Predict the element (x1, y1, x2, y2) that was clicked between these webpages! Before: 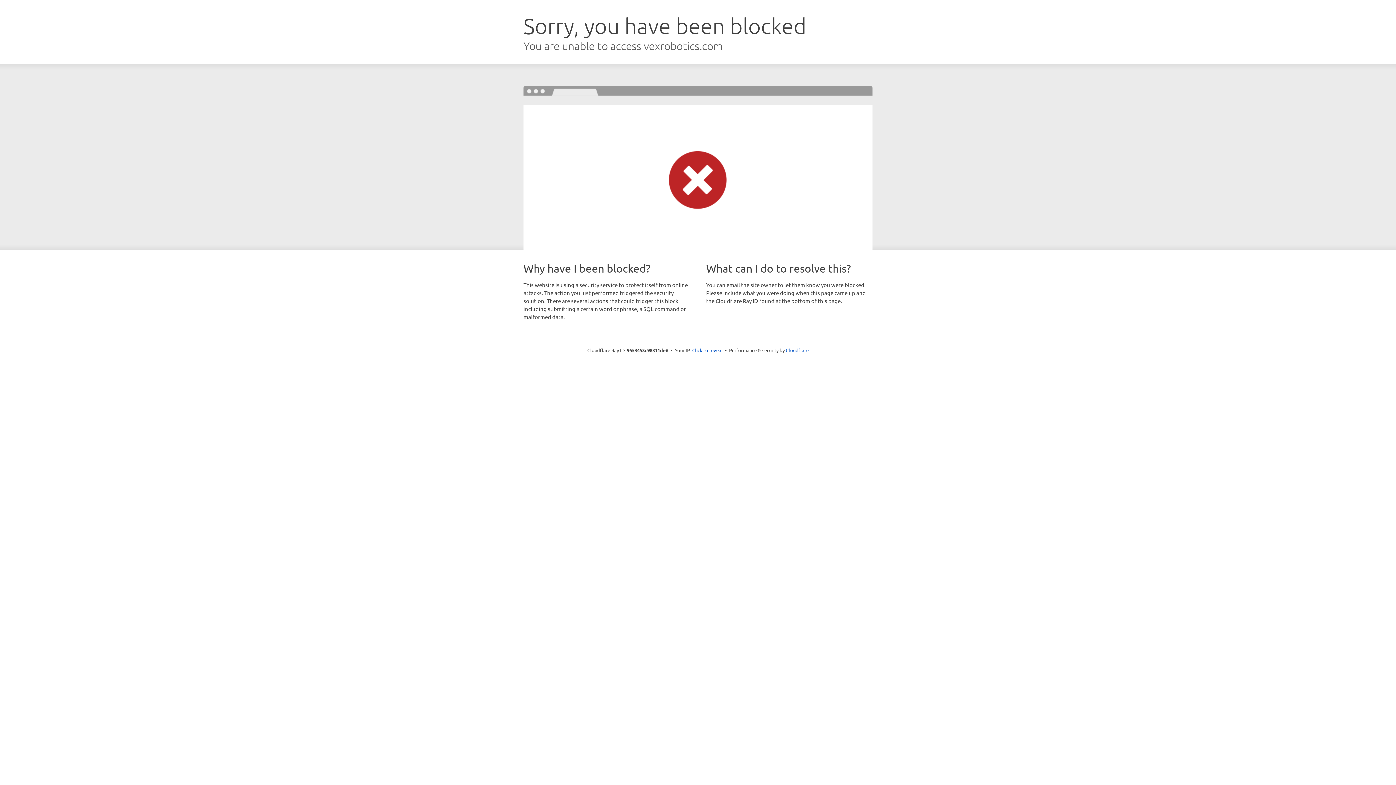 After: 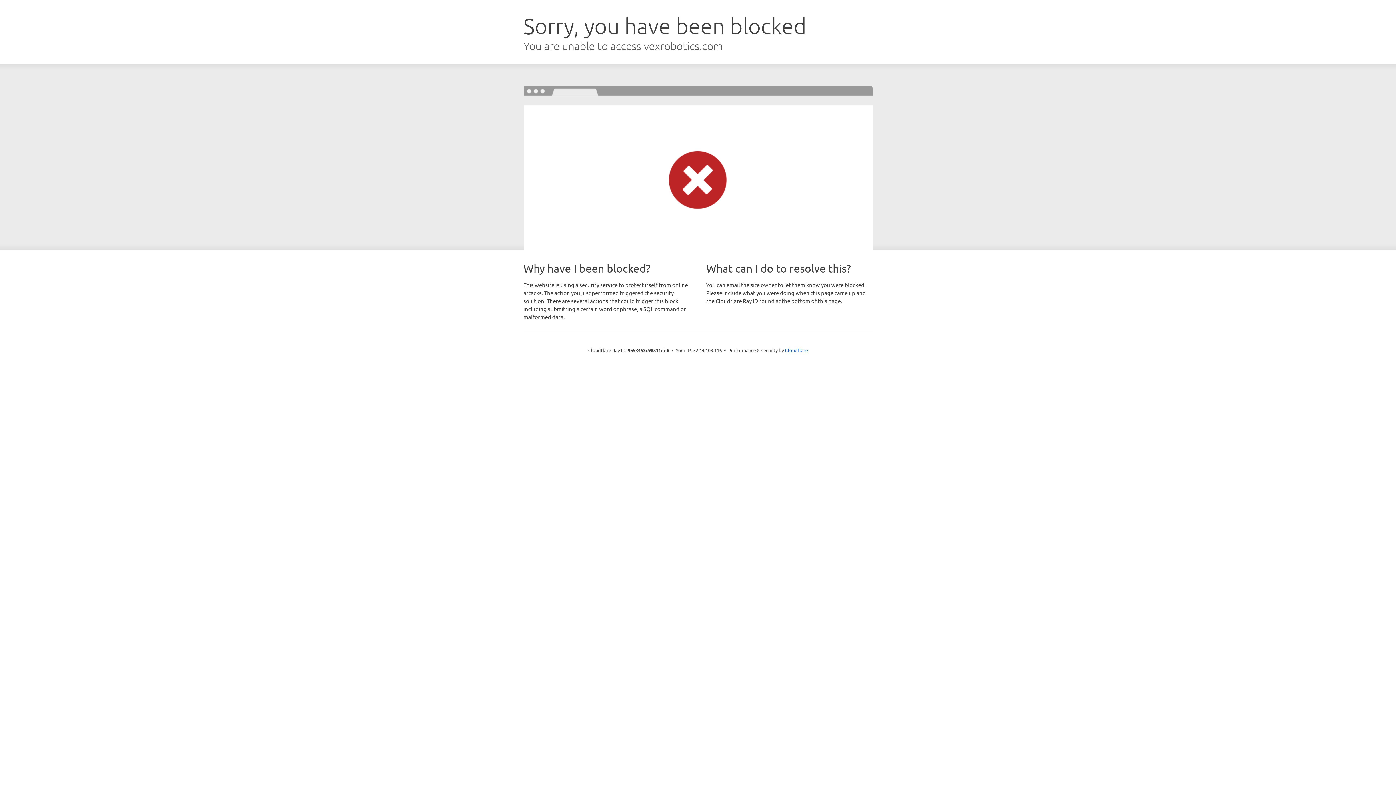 Action: label: Click to reveal bbox: (692, 346, 722, 353)